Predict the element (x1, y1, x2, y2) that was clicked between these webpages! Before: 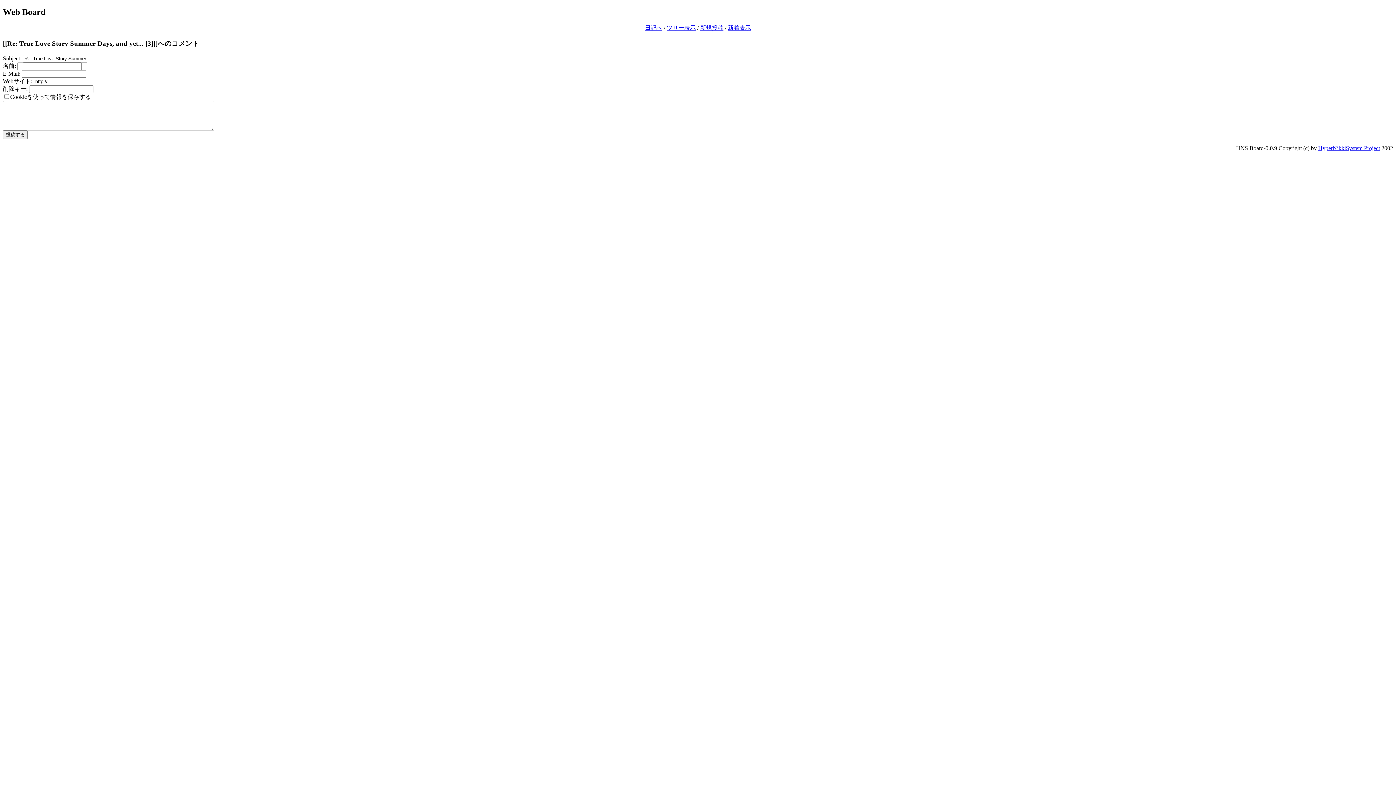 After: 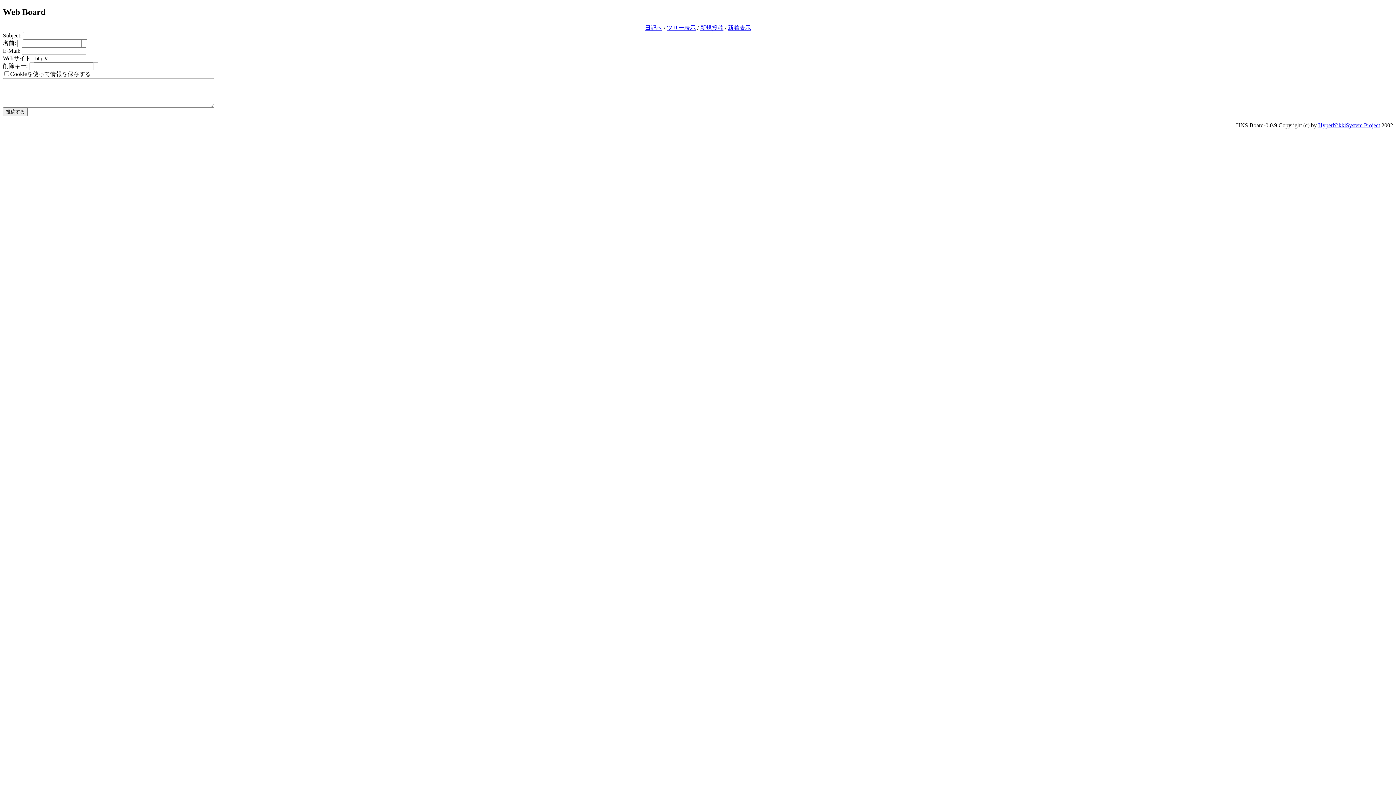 Action: bbox: (700, 24, 723, 30) label: 新規投稿